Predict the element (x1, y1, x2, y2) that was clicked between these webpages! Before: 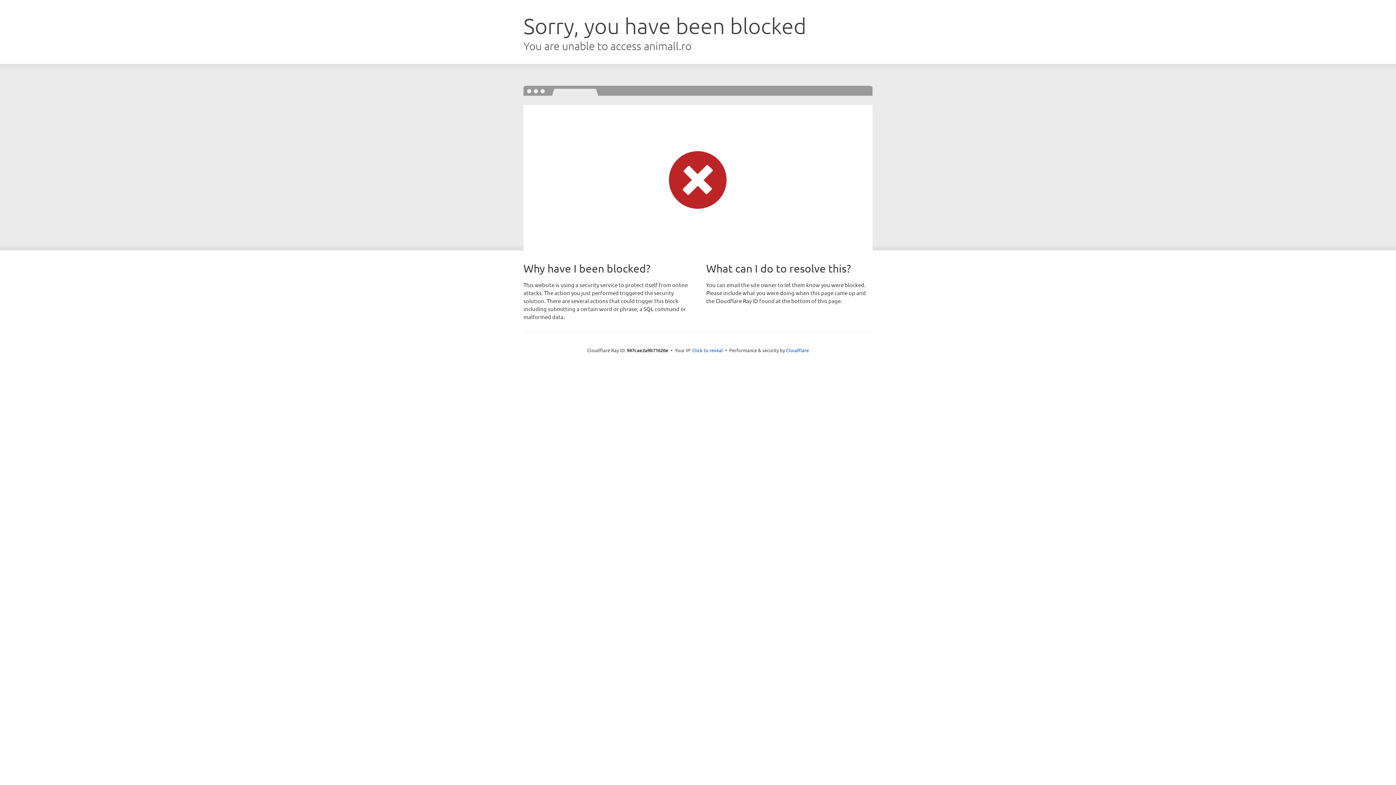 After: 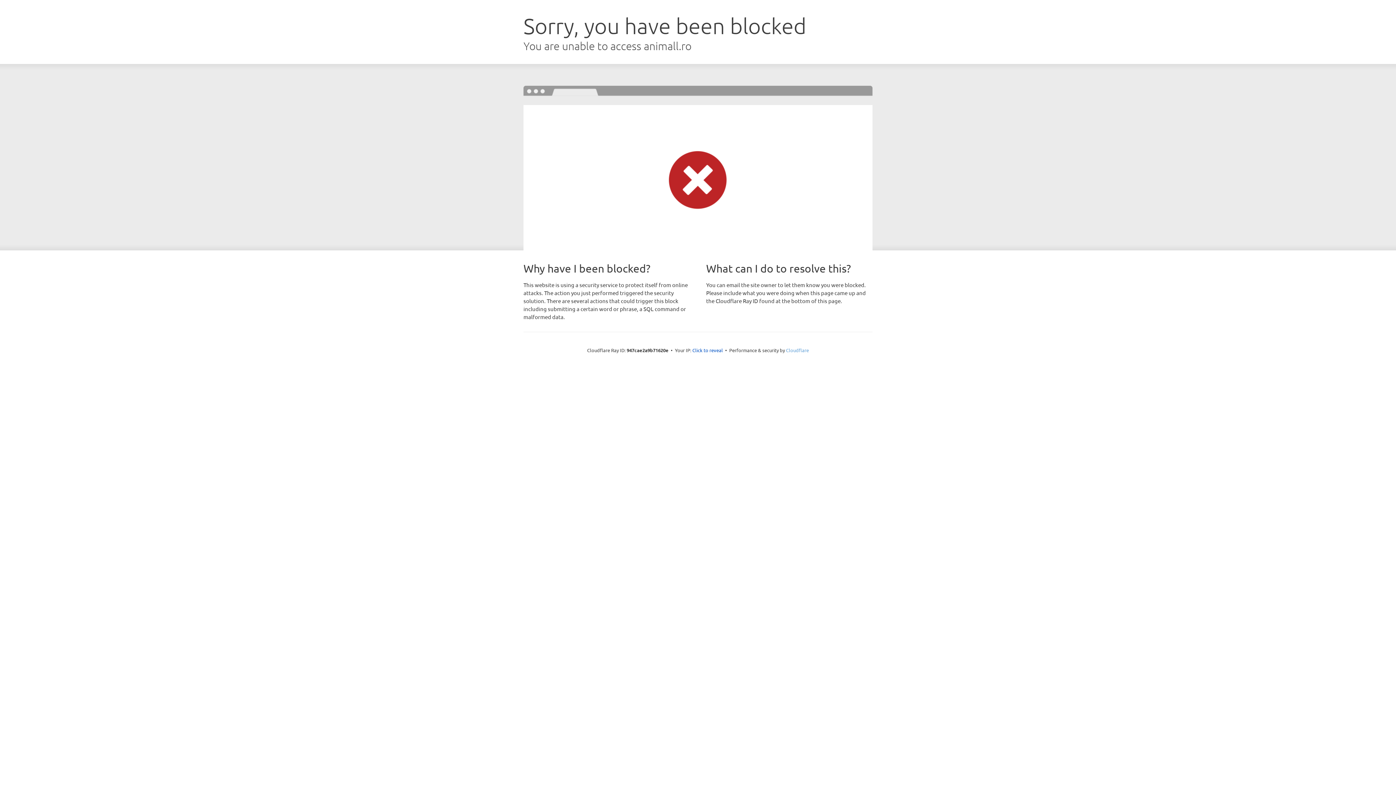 Action: label: Cloudflare bbox: (786, 347, 809, 353)